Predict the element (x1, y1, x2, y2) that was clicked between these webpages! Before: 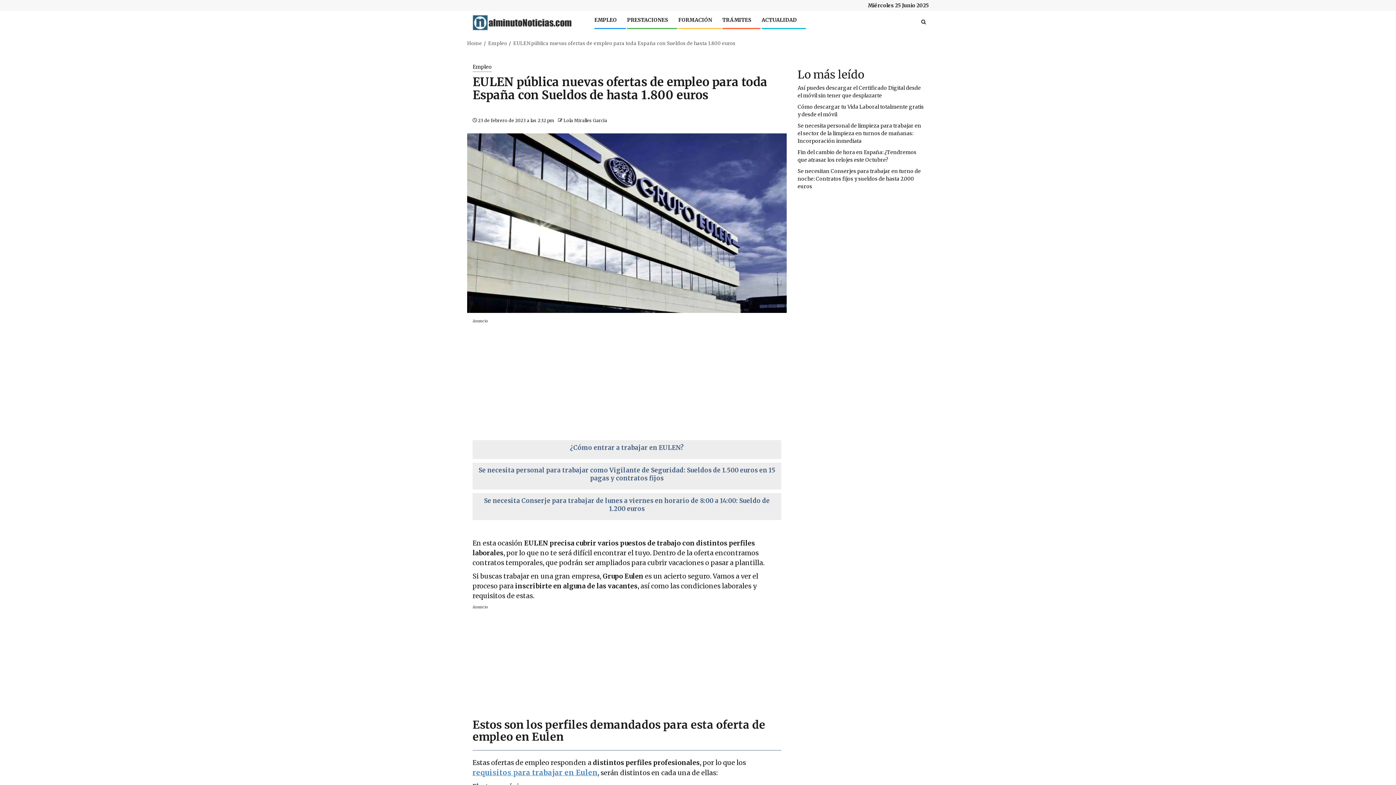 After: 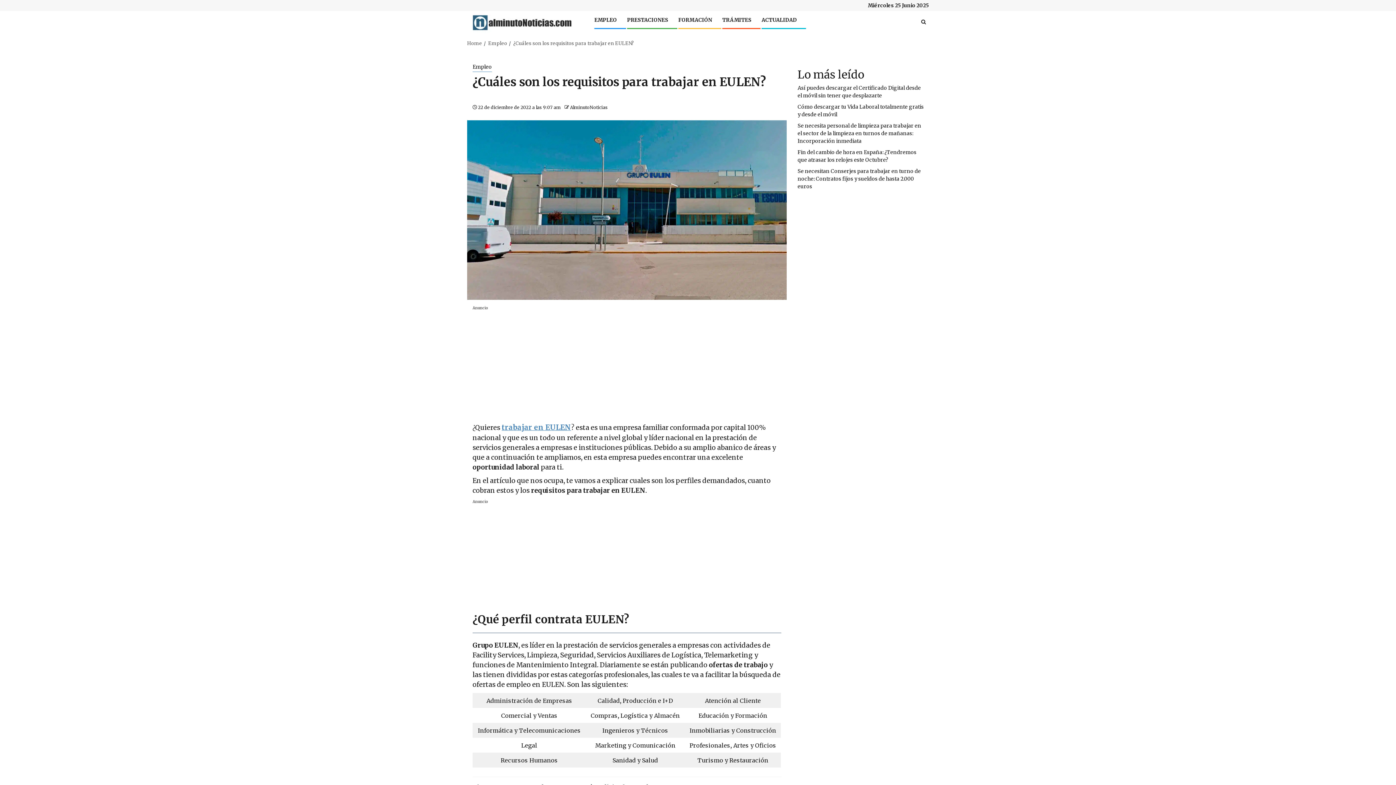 Action: label: requisitos para trabajar en Eulen bbox: (472, 768, 597, 777)